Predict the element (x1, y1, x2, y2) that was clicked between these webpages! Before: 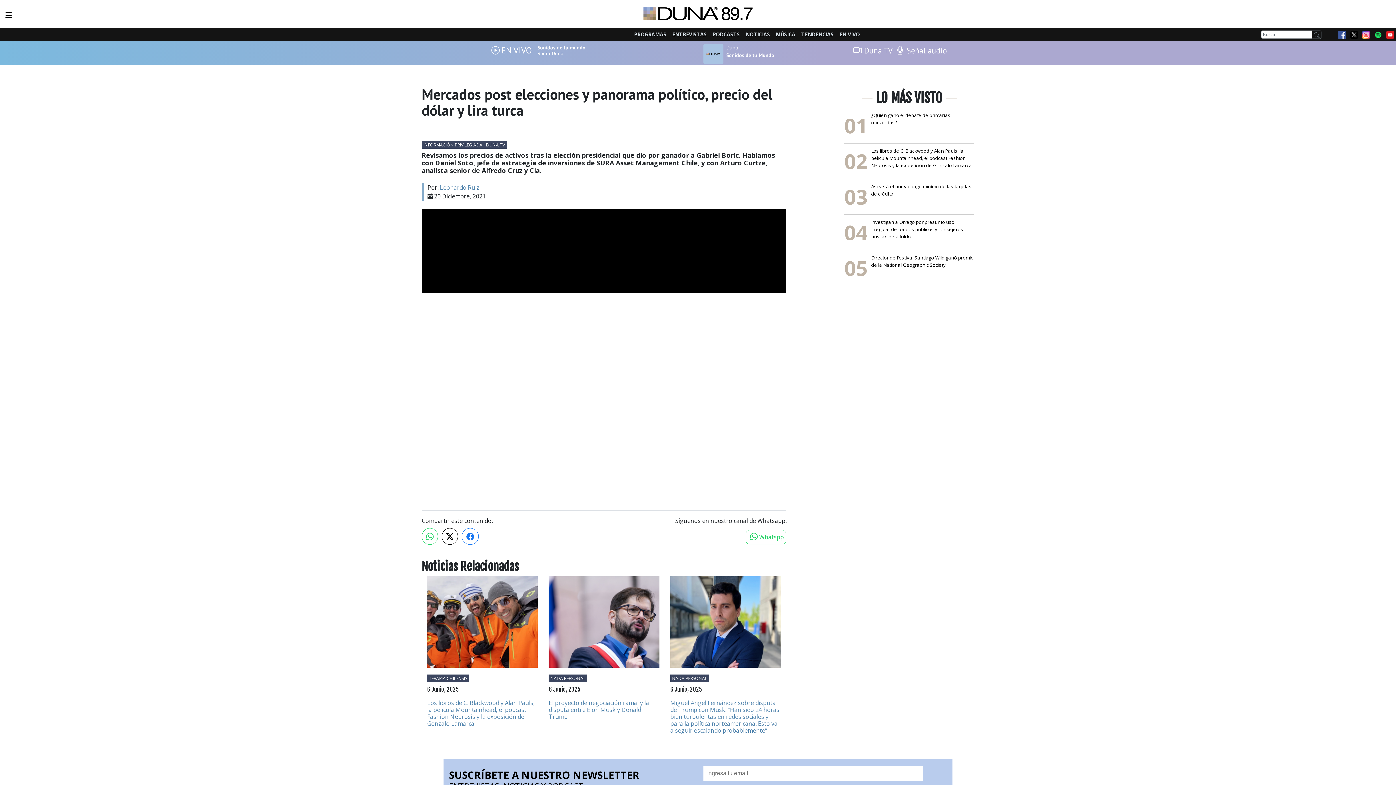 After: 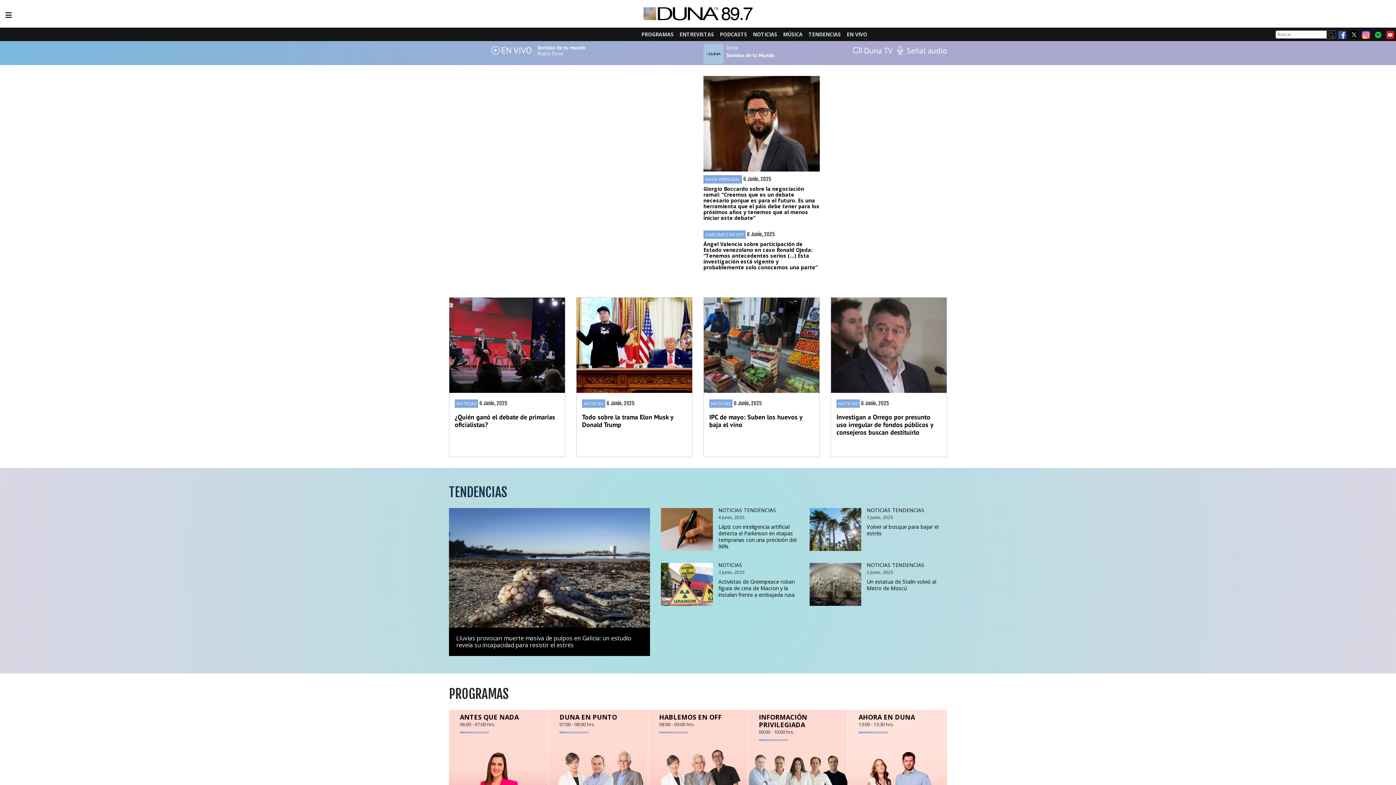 Action: bbox: (643, 9, 752, 17)